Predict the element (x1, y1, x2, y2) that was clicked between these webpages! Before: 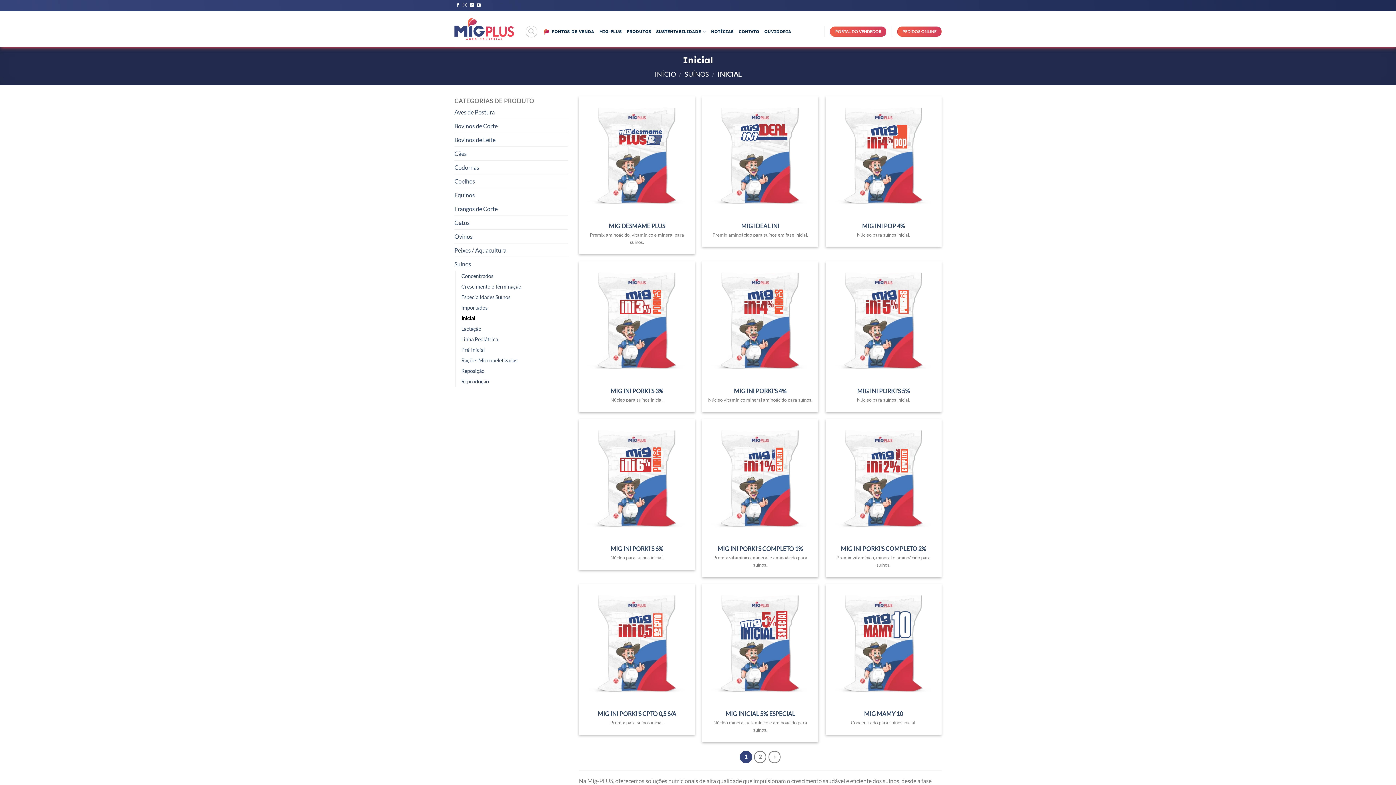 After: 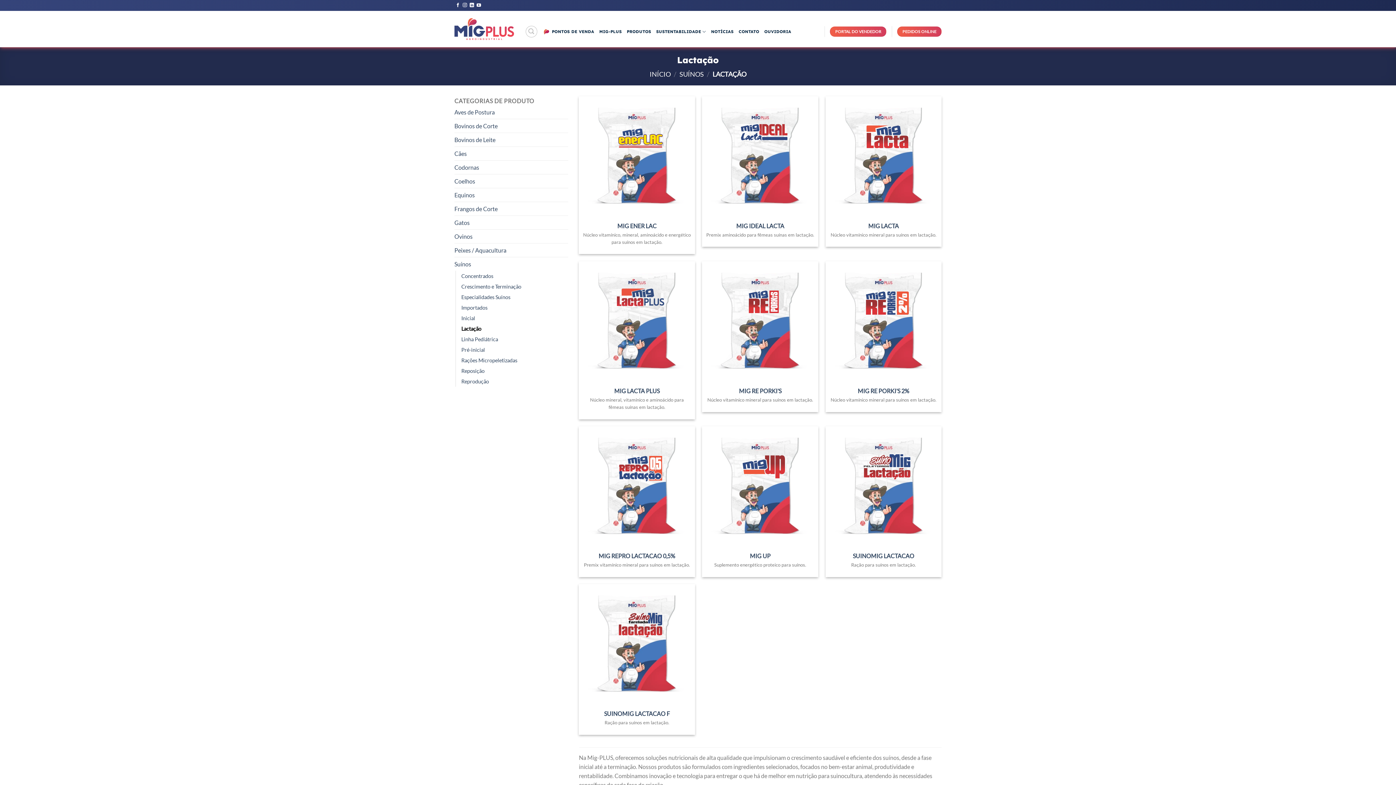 Action: label: Lactação bbox: (461, 323, 481, 334)